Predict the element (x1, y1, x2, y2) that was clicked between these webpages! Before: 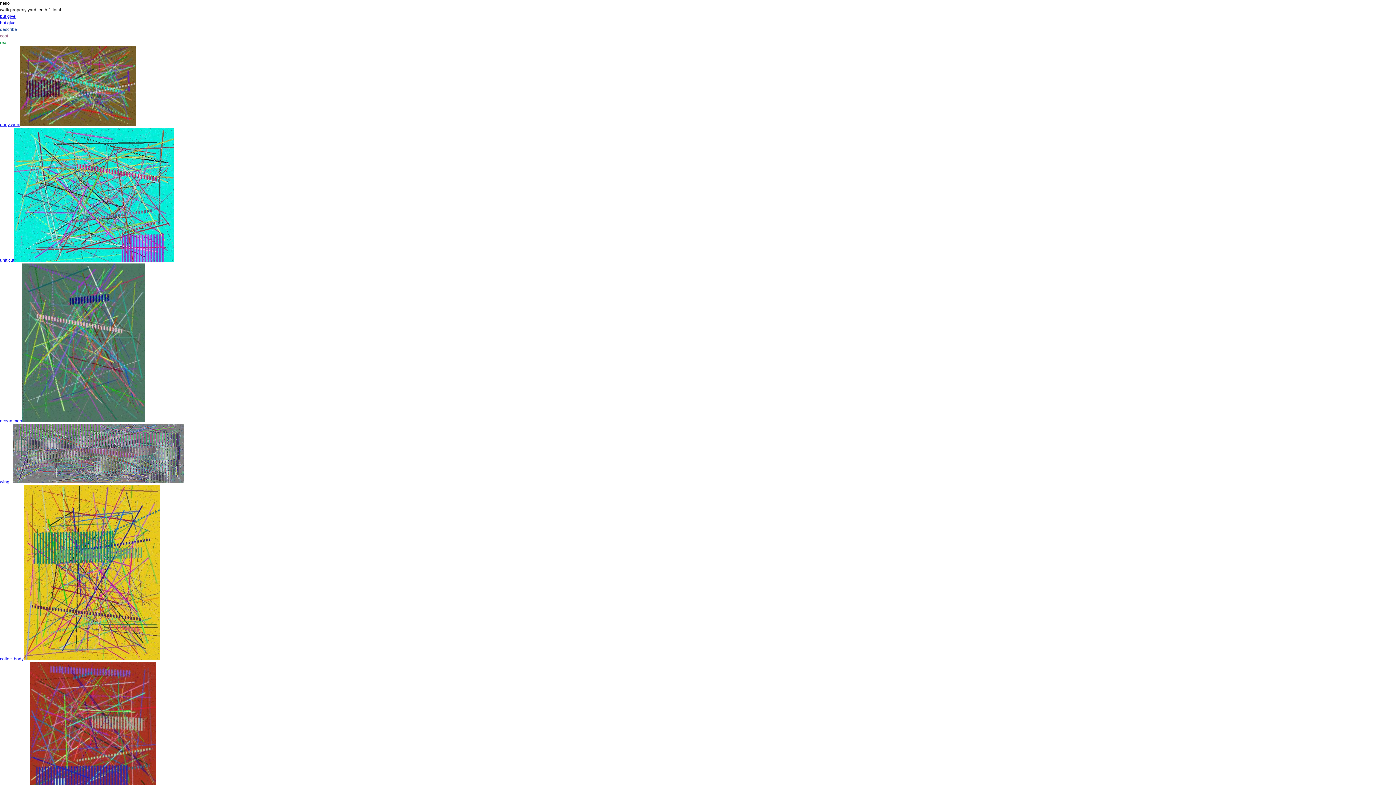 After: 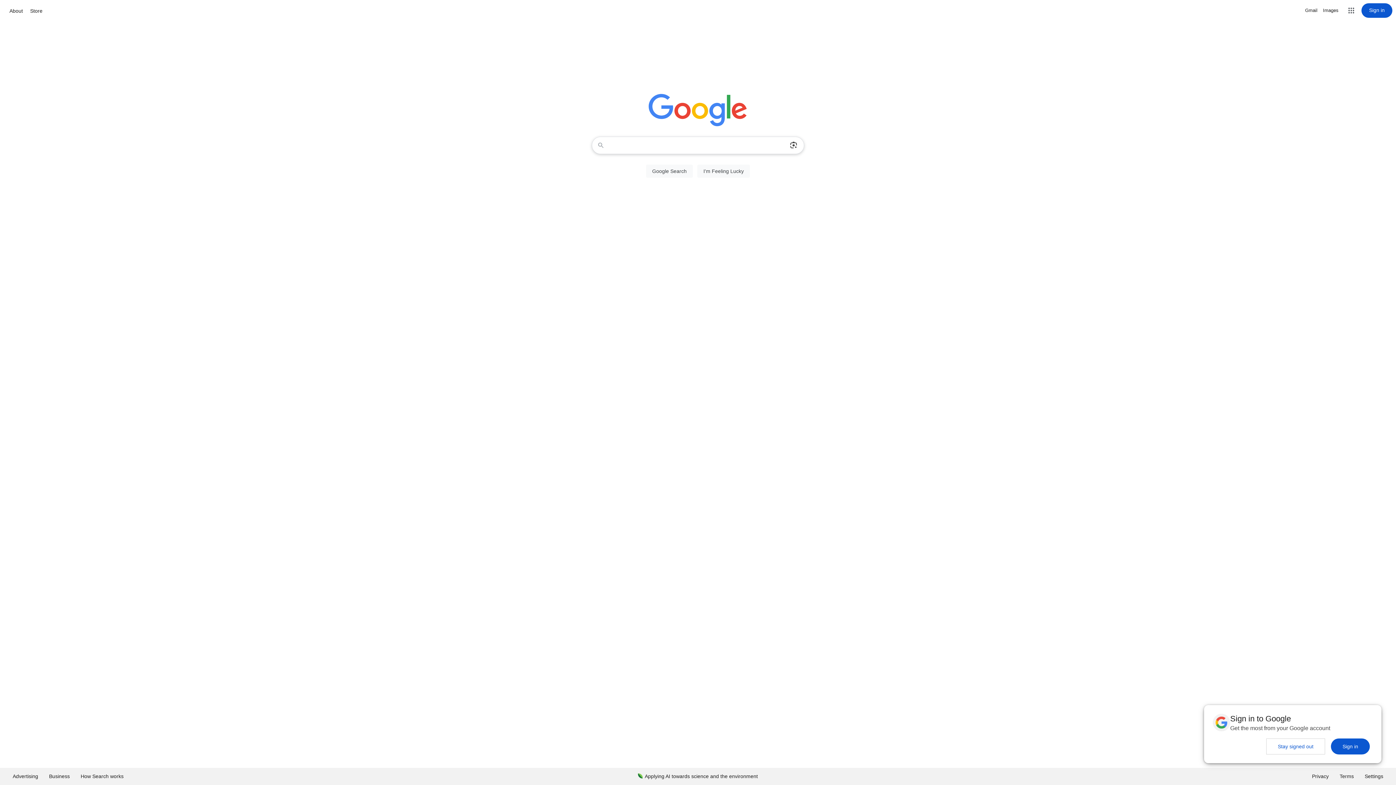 Action: label: early went bbox: (0, 122, 20, 127)